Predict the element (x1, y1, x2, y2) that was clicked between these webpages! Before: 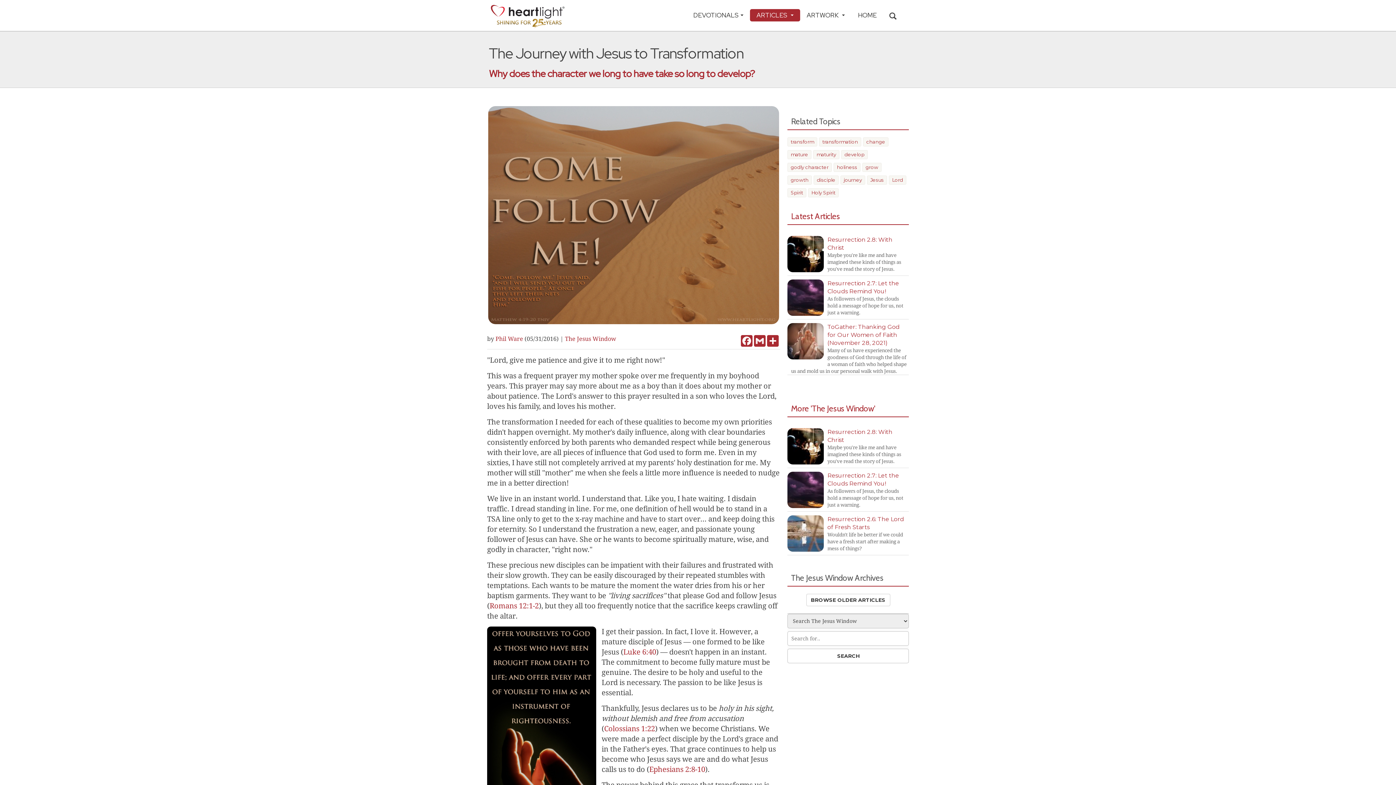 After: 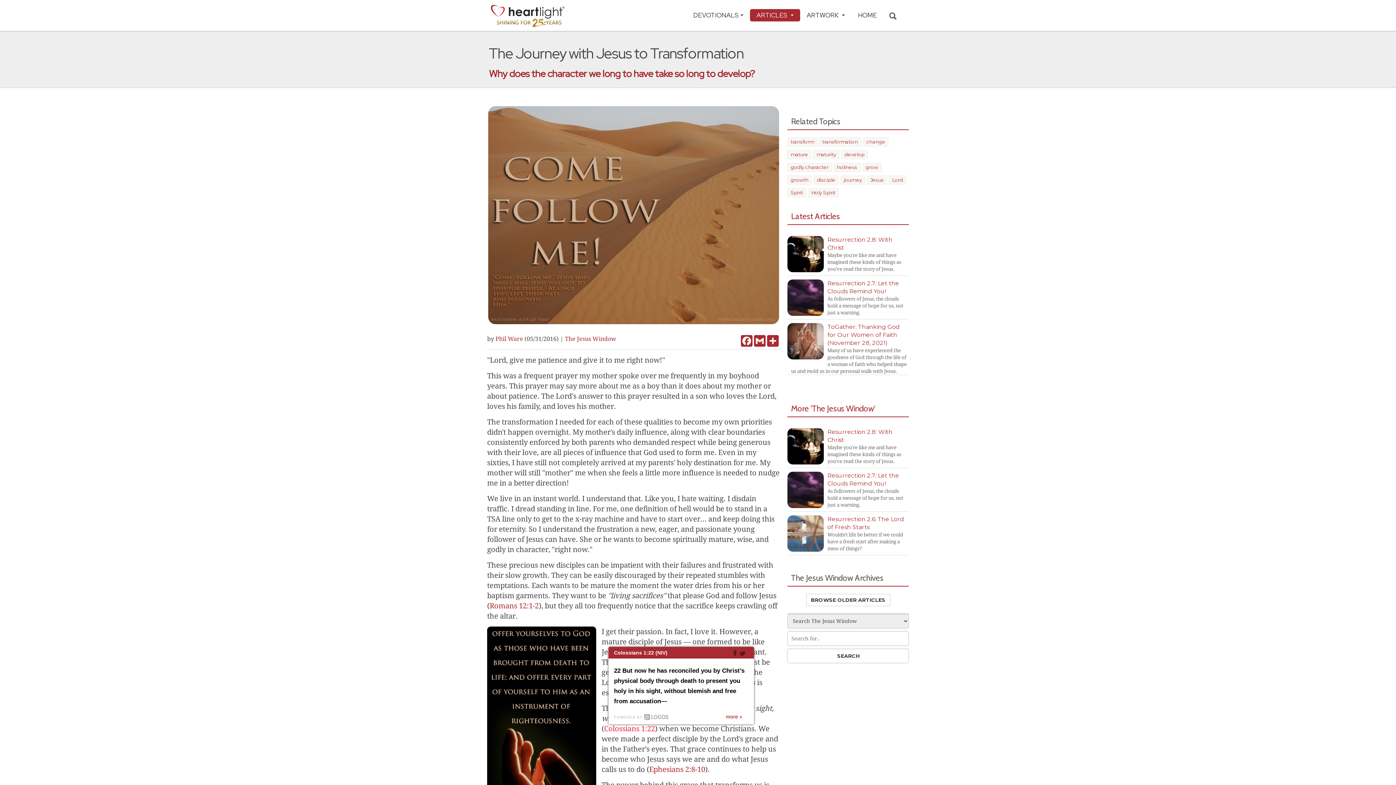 Action: bbox: (604, 724, 655, 733) label: Colossians 1:22